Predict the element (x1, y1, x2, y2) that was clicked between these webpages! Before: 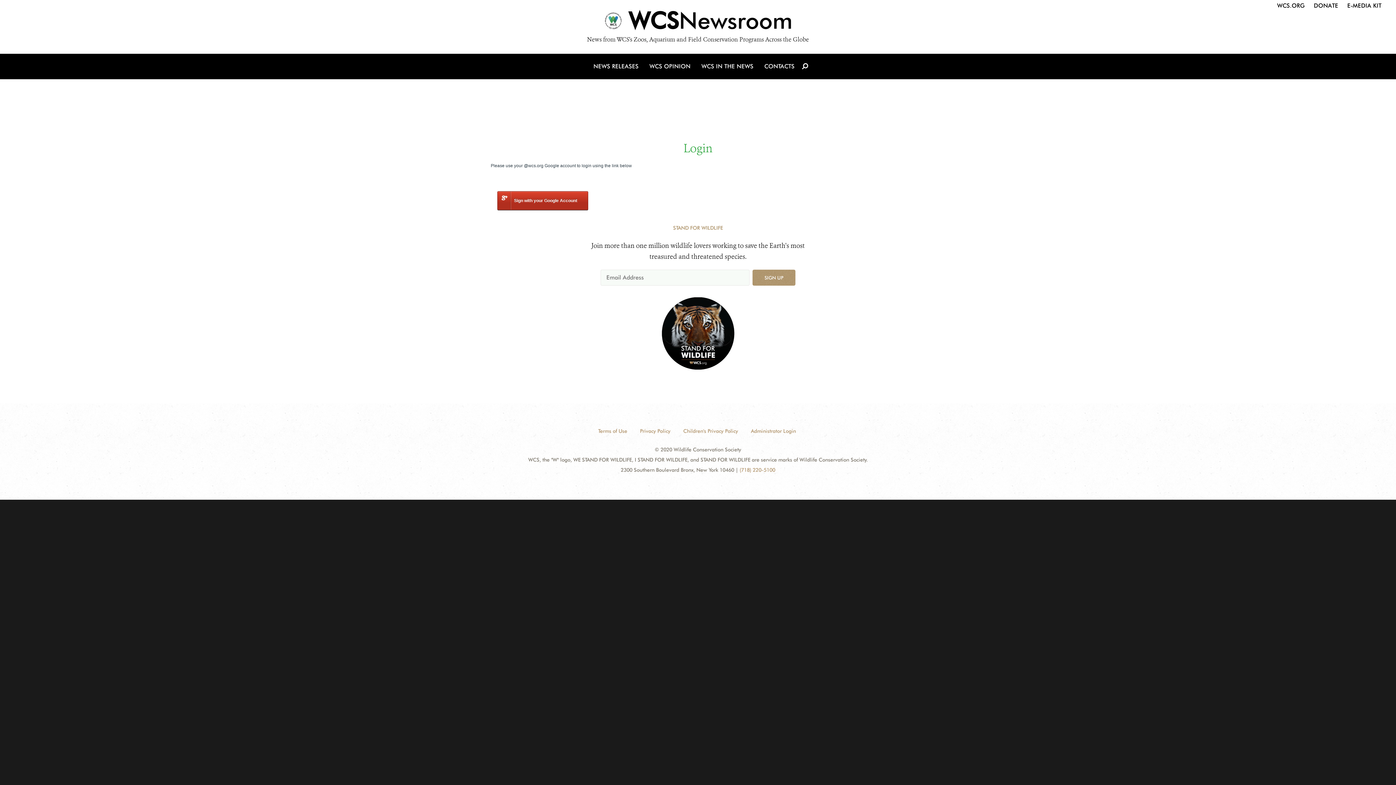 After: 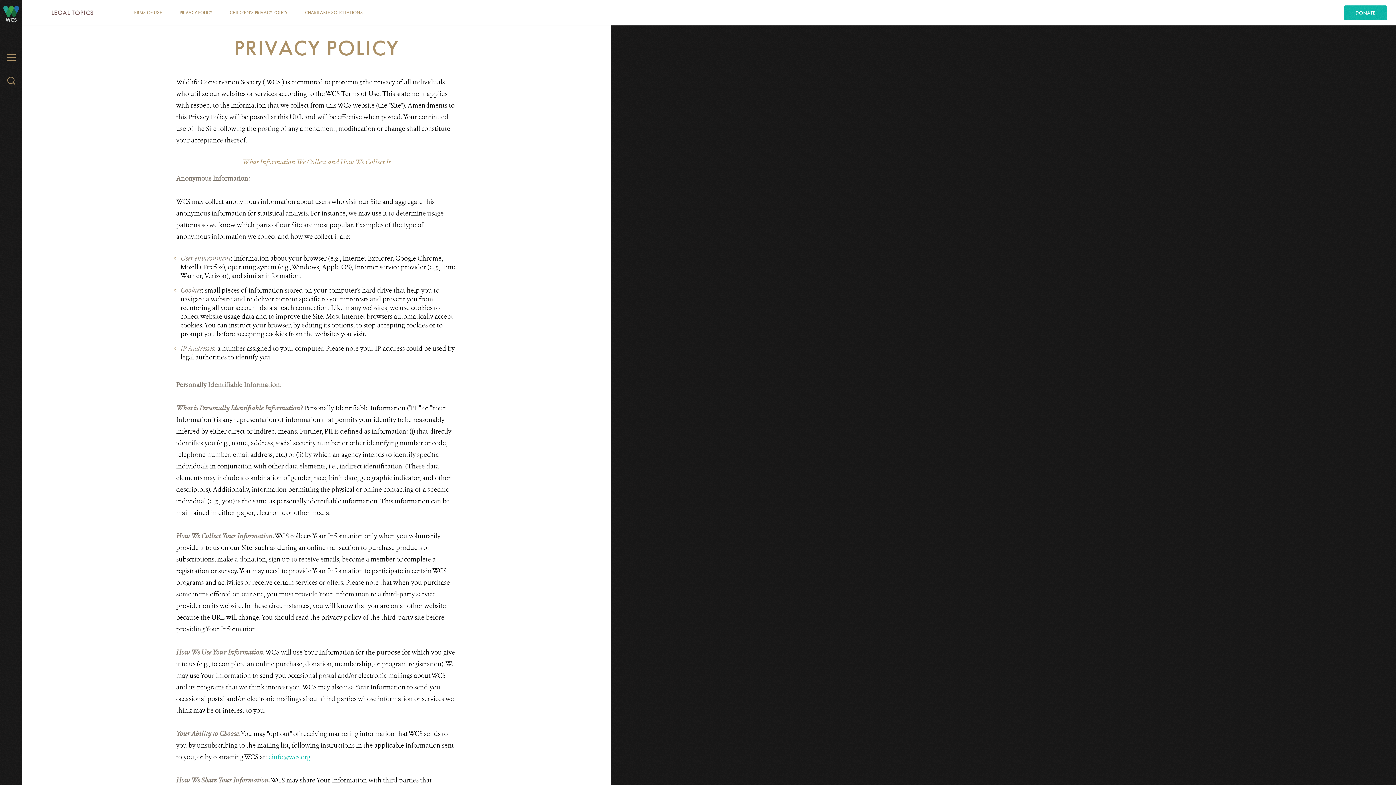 Action: bbox: (636, 424, 674, 437) label: Privacy Policy